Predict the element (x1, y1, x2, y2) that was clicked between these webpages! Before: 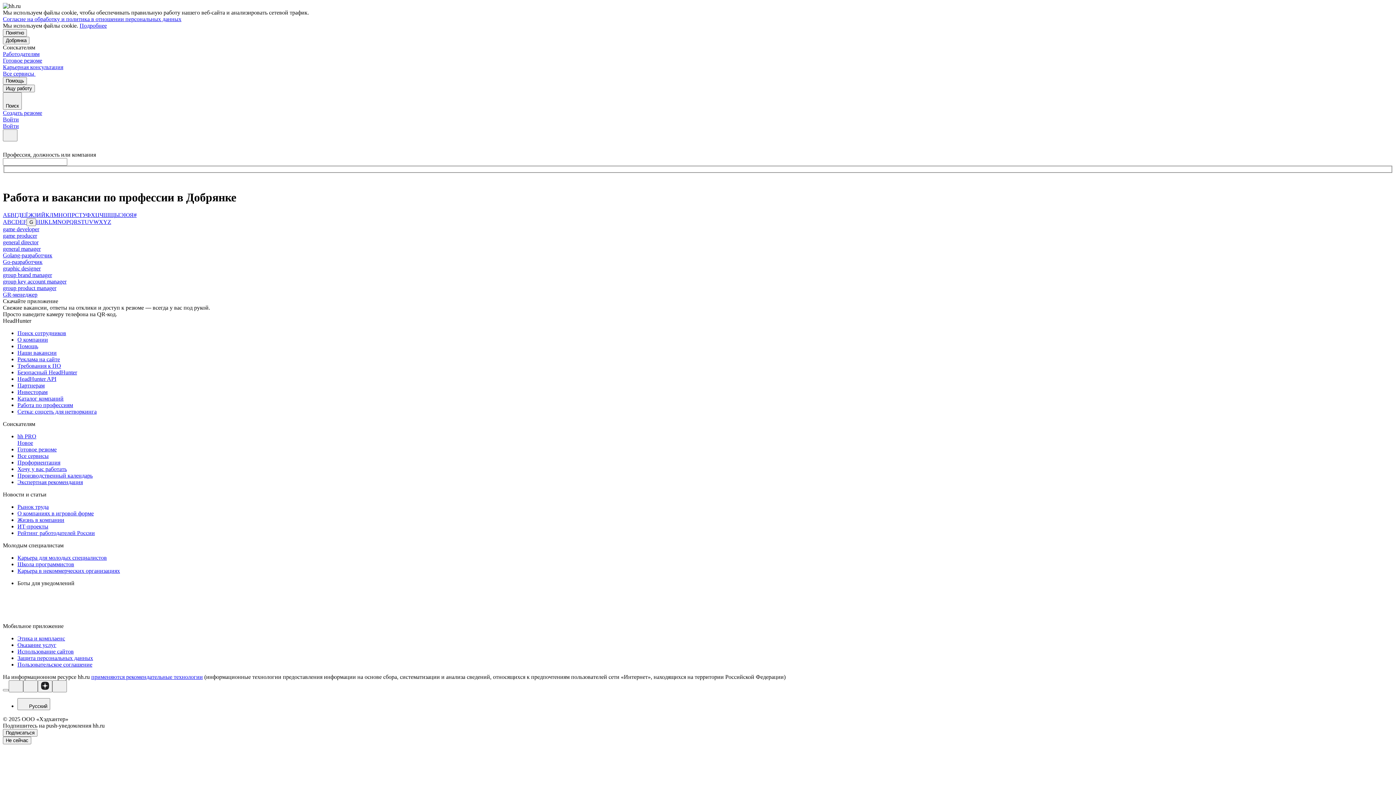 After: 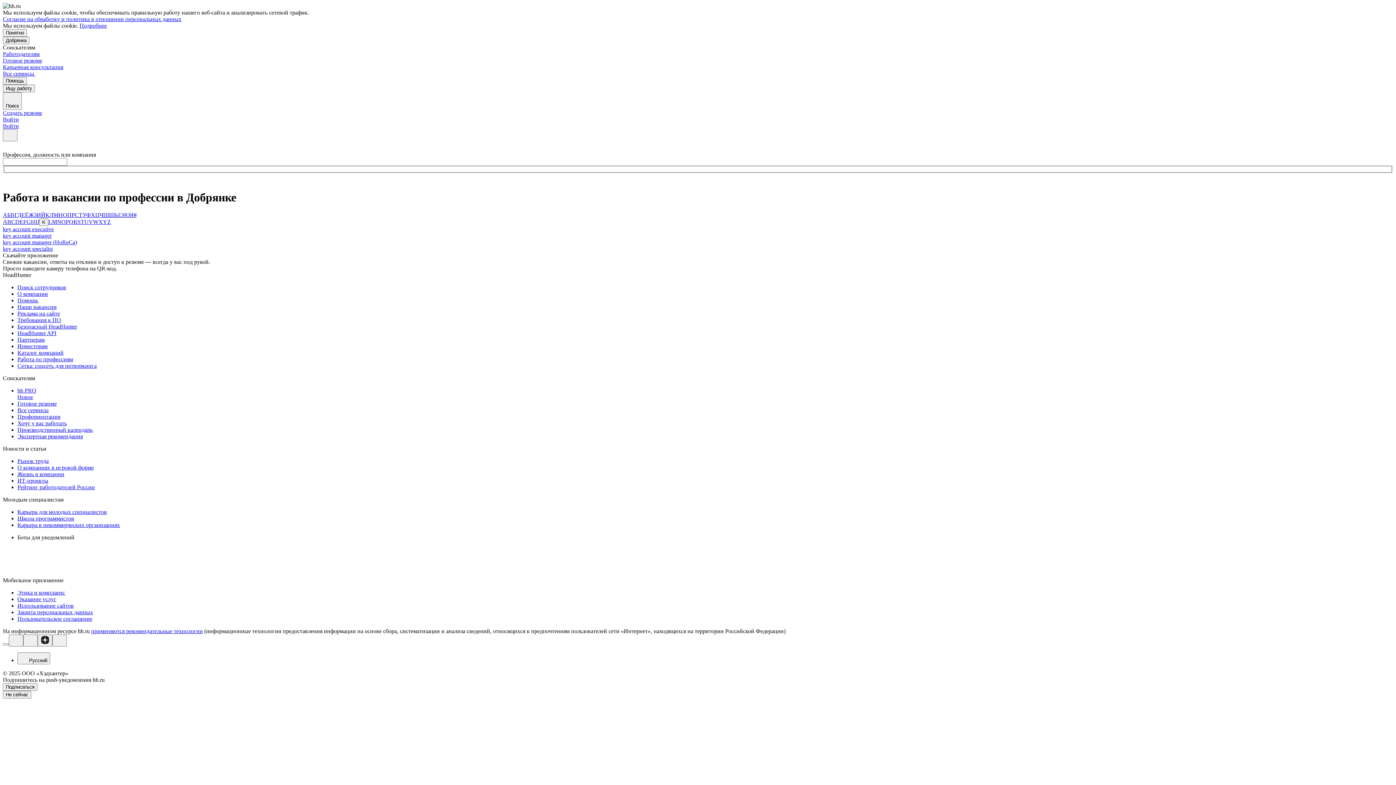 Action: bbox: (44, 219, 48, 225) label: K